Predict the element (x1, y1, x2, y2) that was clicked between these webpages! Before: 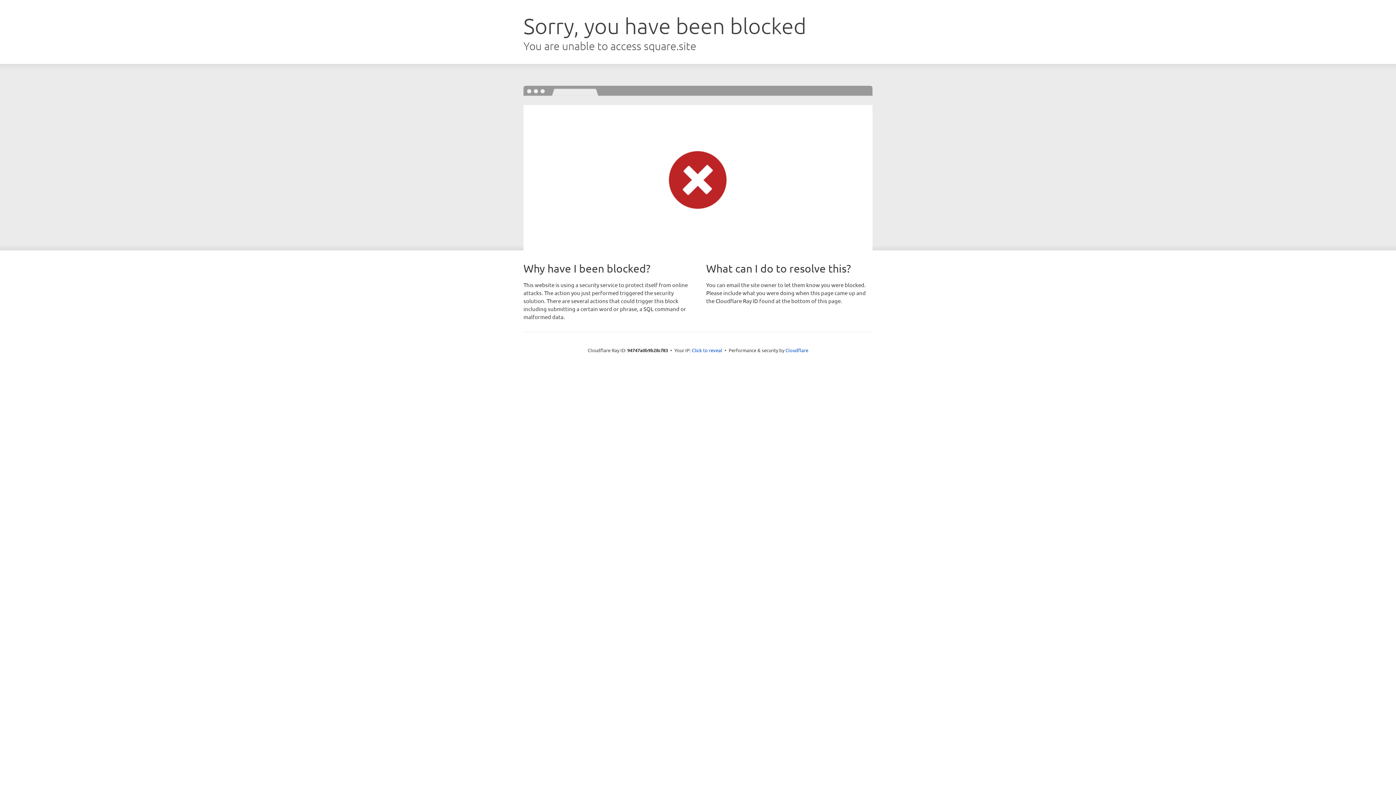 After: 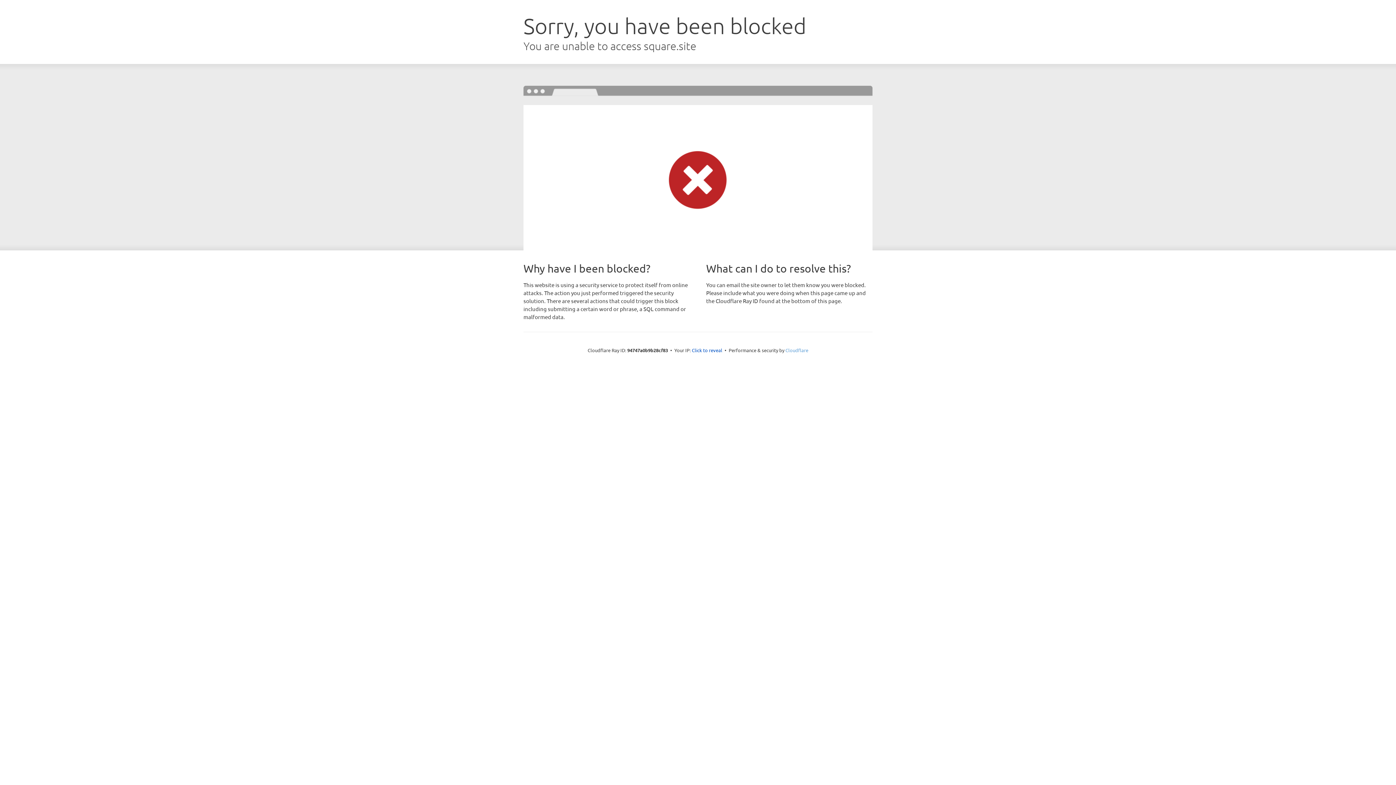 Action: bbox: (785, 347, 808, 353) label: Cloudflare